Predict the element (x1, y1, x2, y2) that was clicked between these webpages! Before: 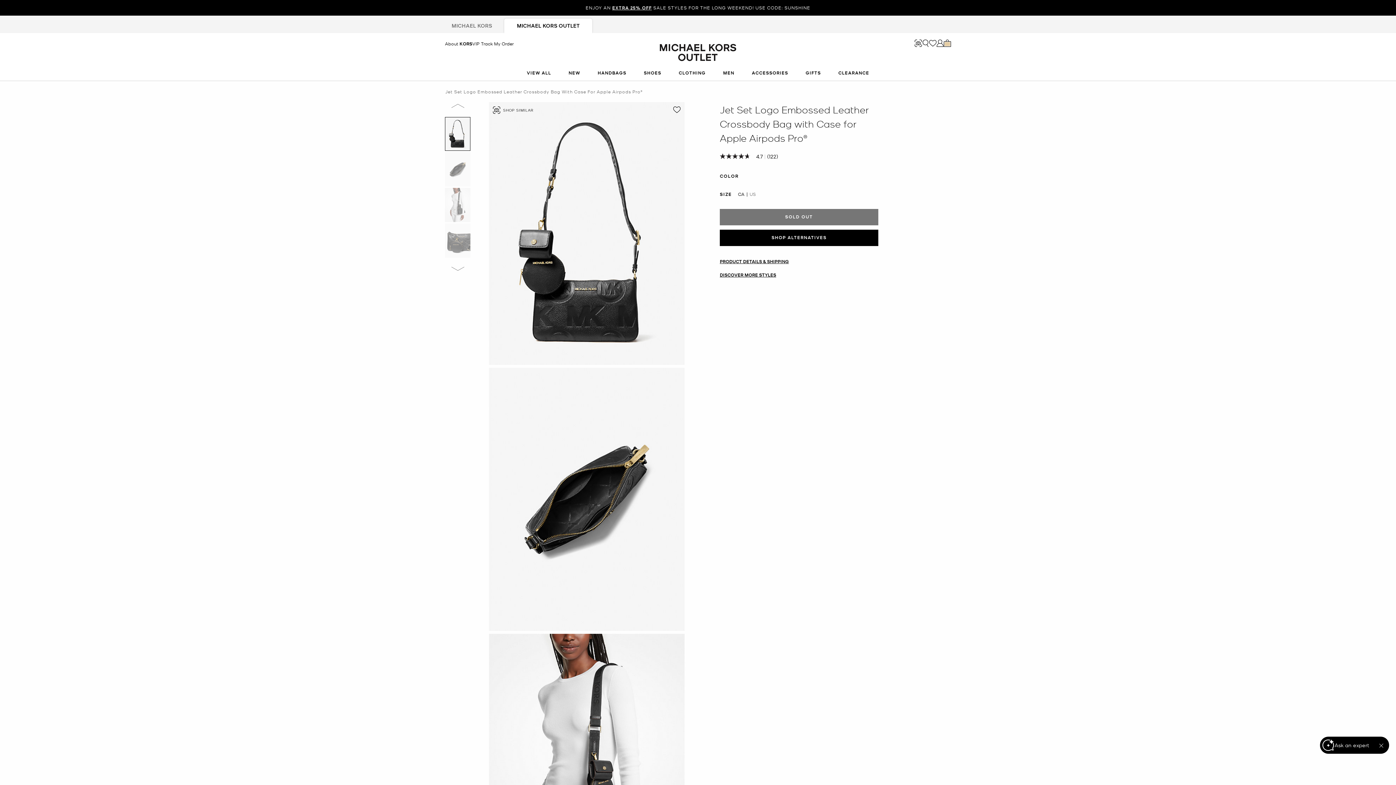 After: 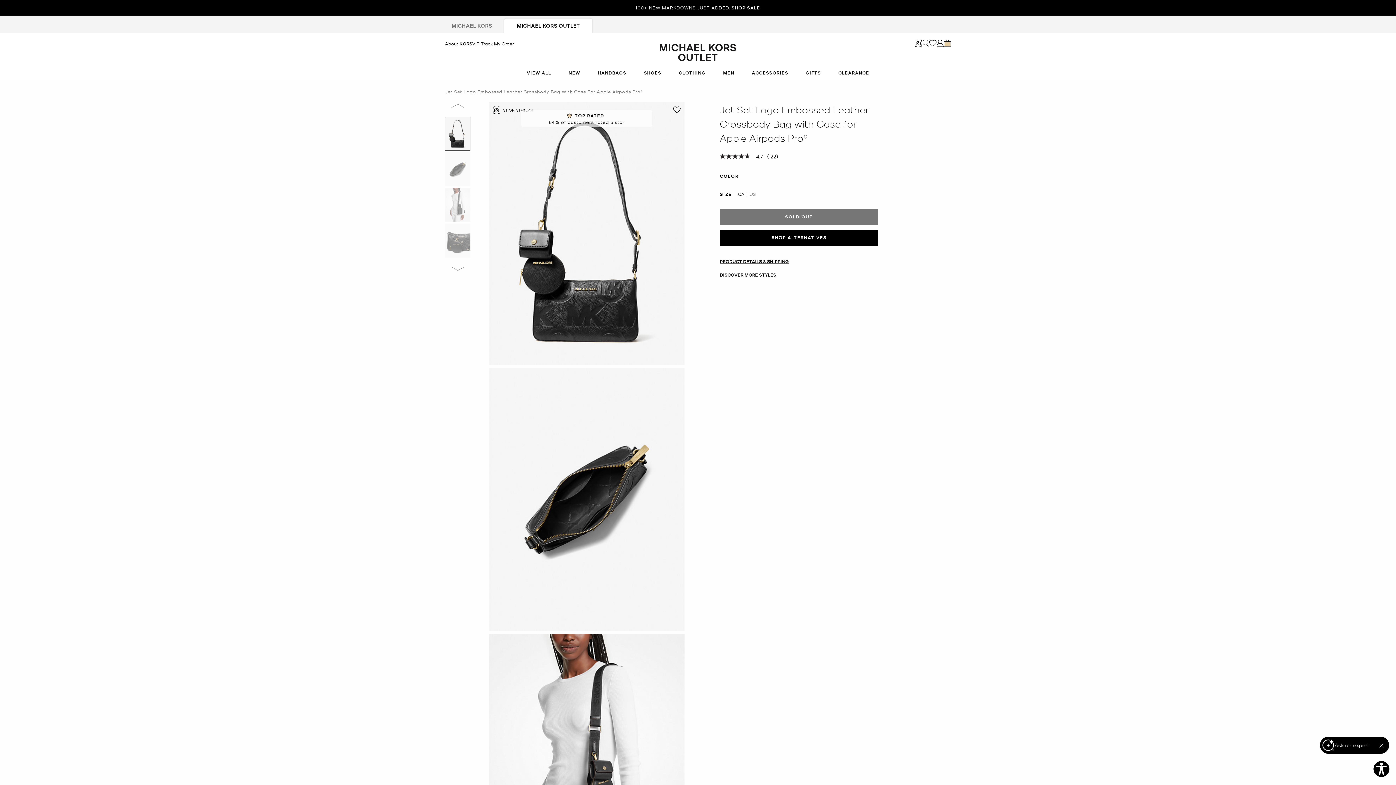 Action: bbox: (673, 106, 680, 112) label: Add To Favorites  , Jet Set Logo Embossed Leather Crossbody Bag with Case for Apple Airpods Pro® , Color 